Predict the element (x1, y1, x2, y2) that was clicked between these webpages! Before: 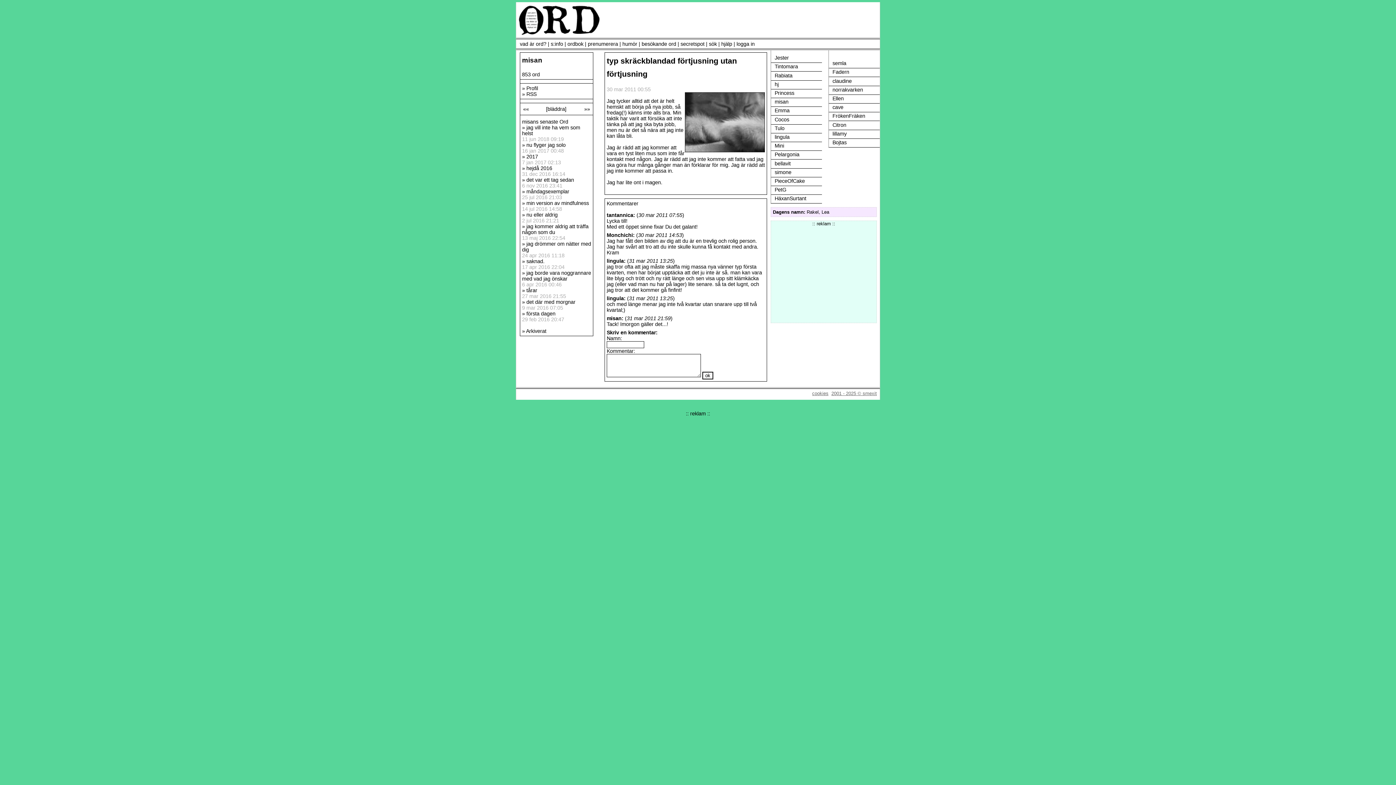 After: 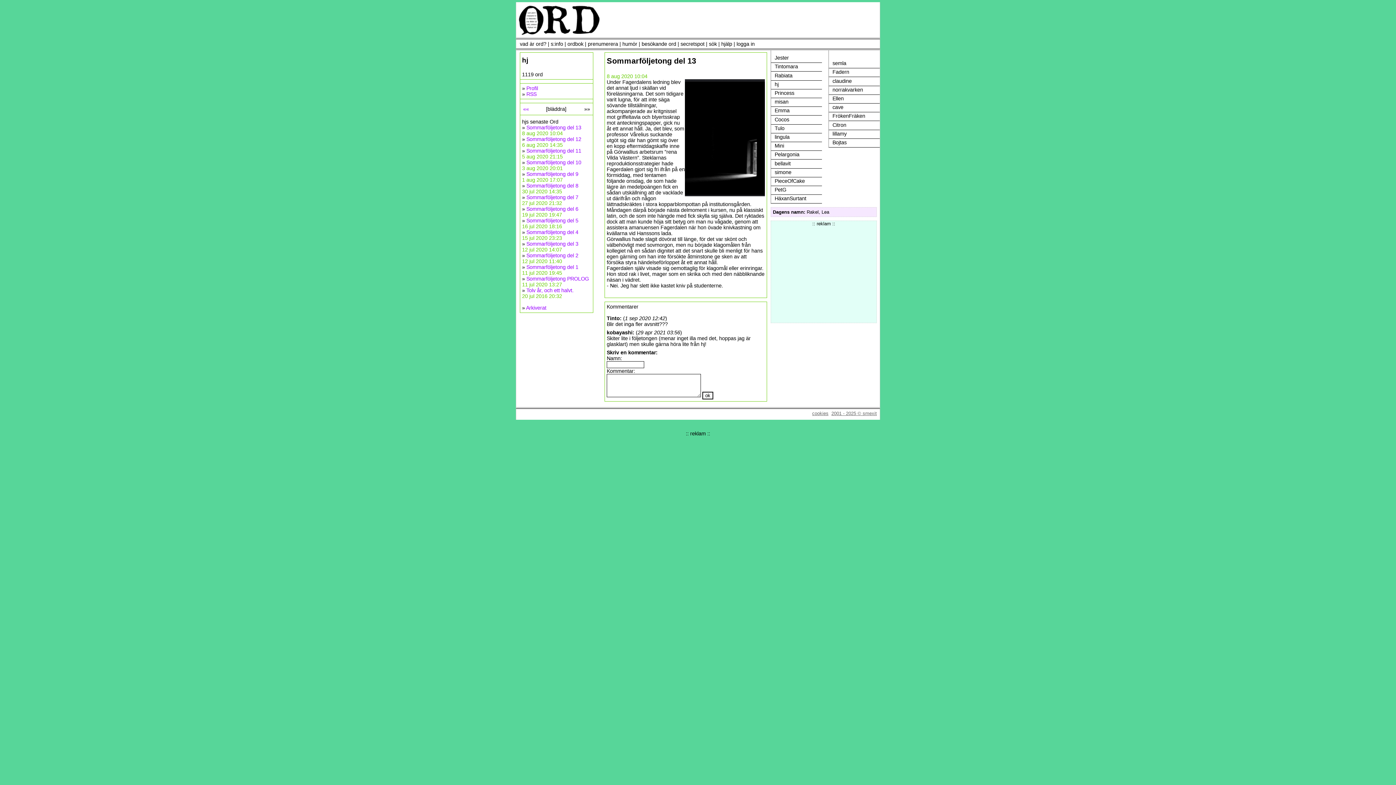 Action: label: hj bbox: (774, 81, 778, 87)